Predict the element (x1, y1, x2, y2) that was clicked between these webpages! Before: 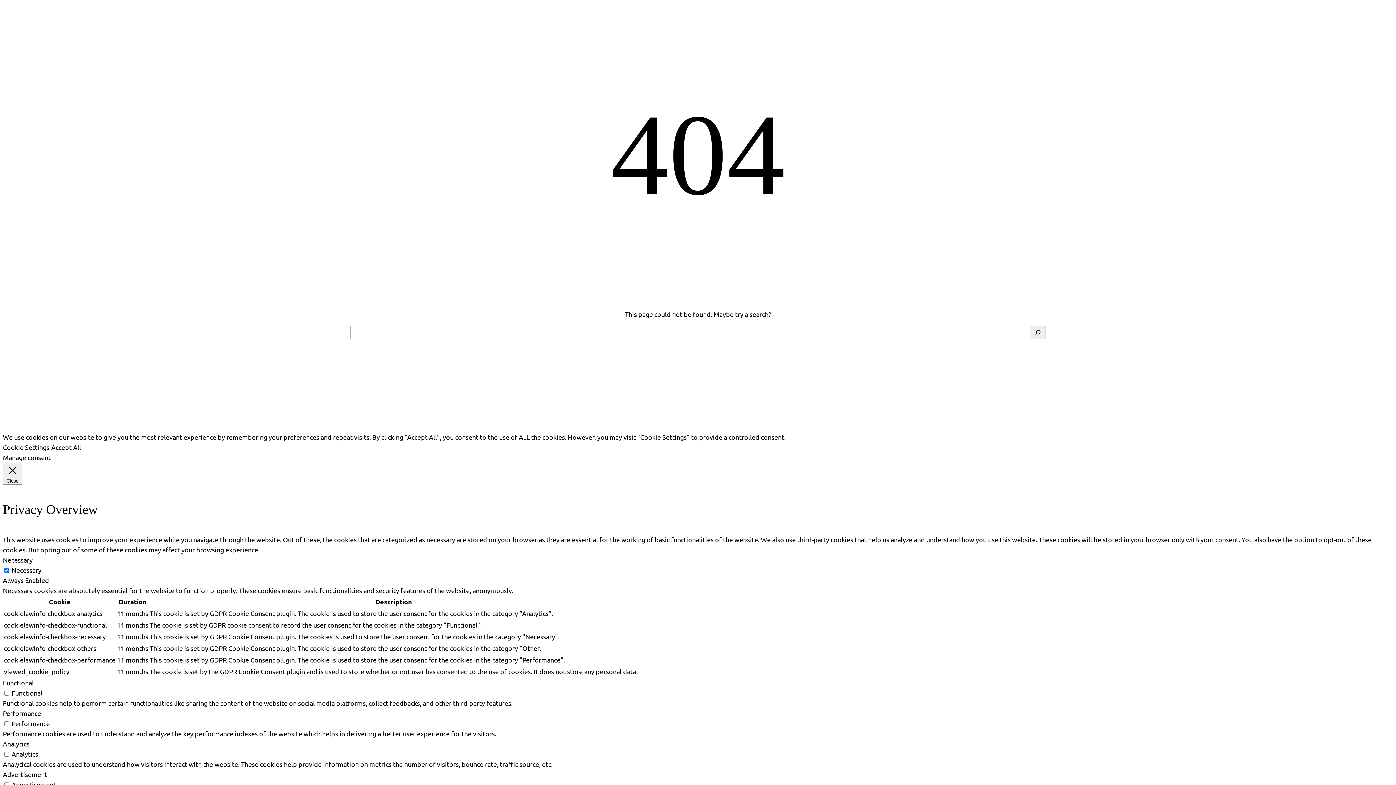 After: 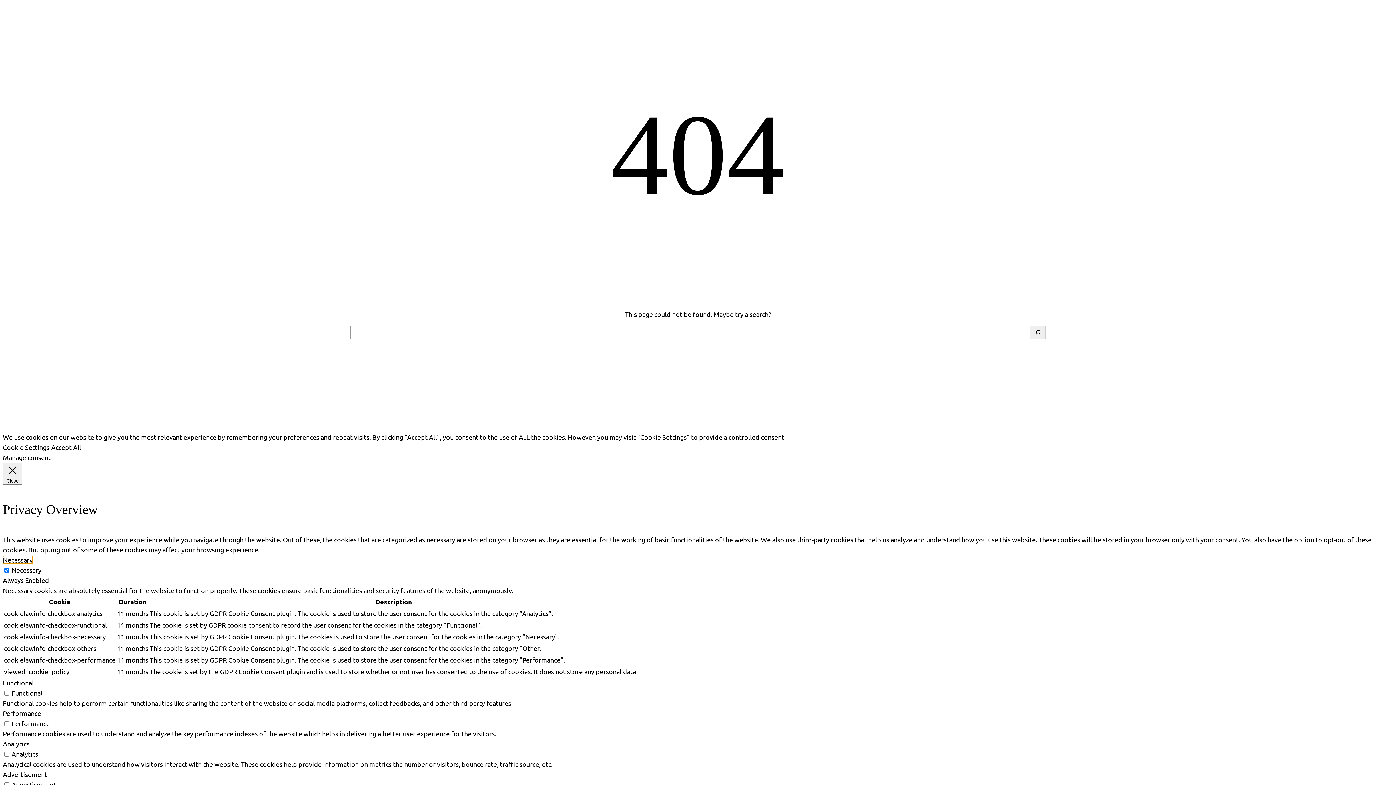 Action: label: Necessary bbox: (2, 556, 32, 563)